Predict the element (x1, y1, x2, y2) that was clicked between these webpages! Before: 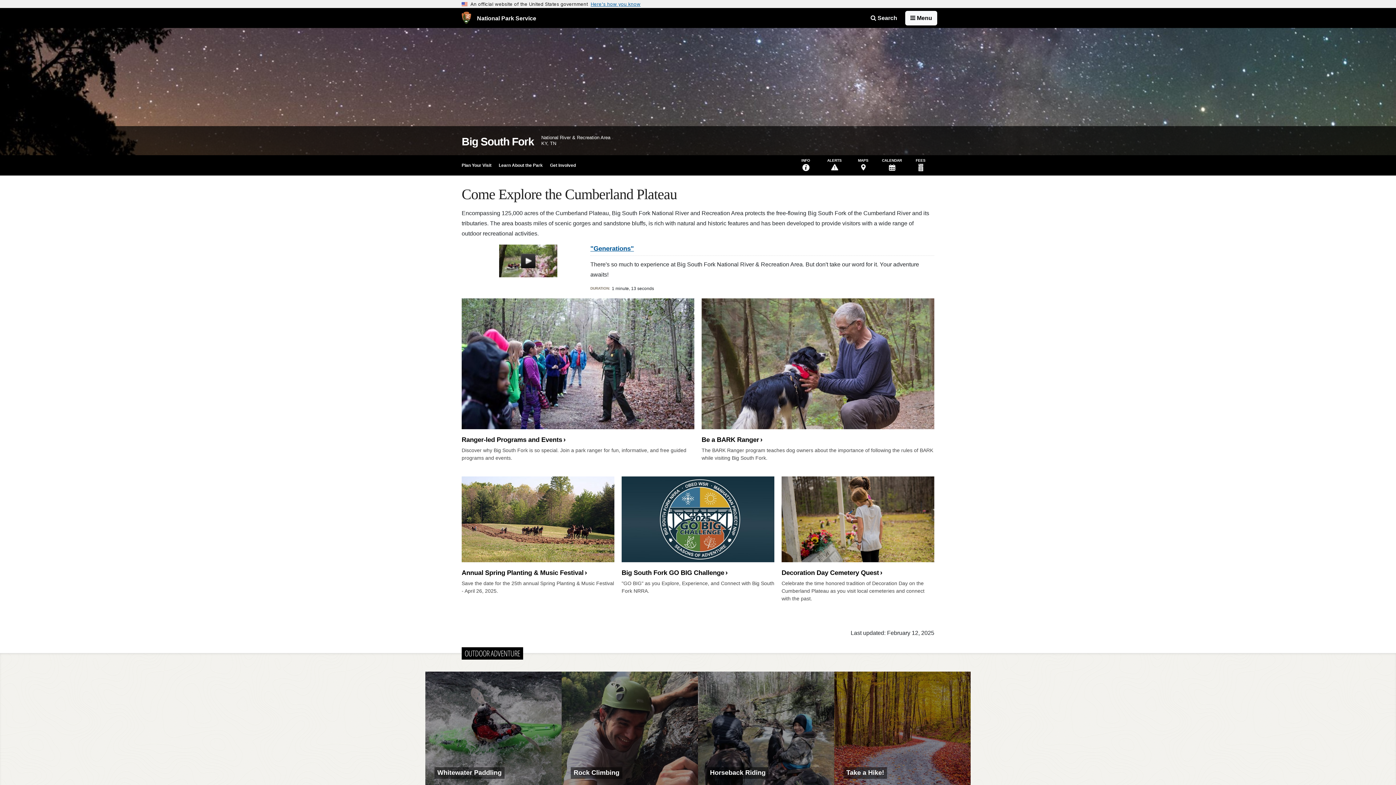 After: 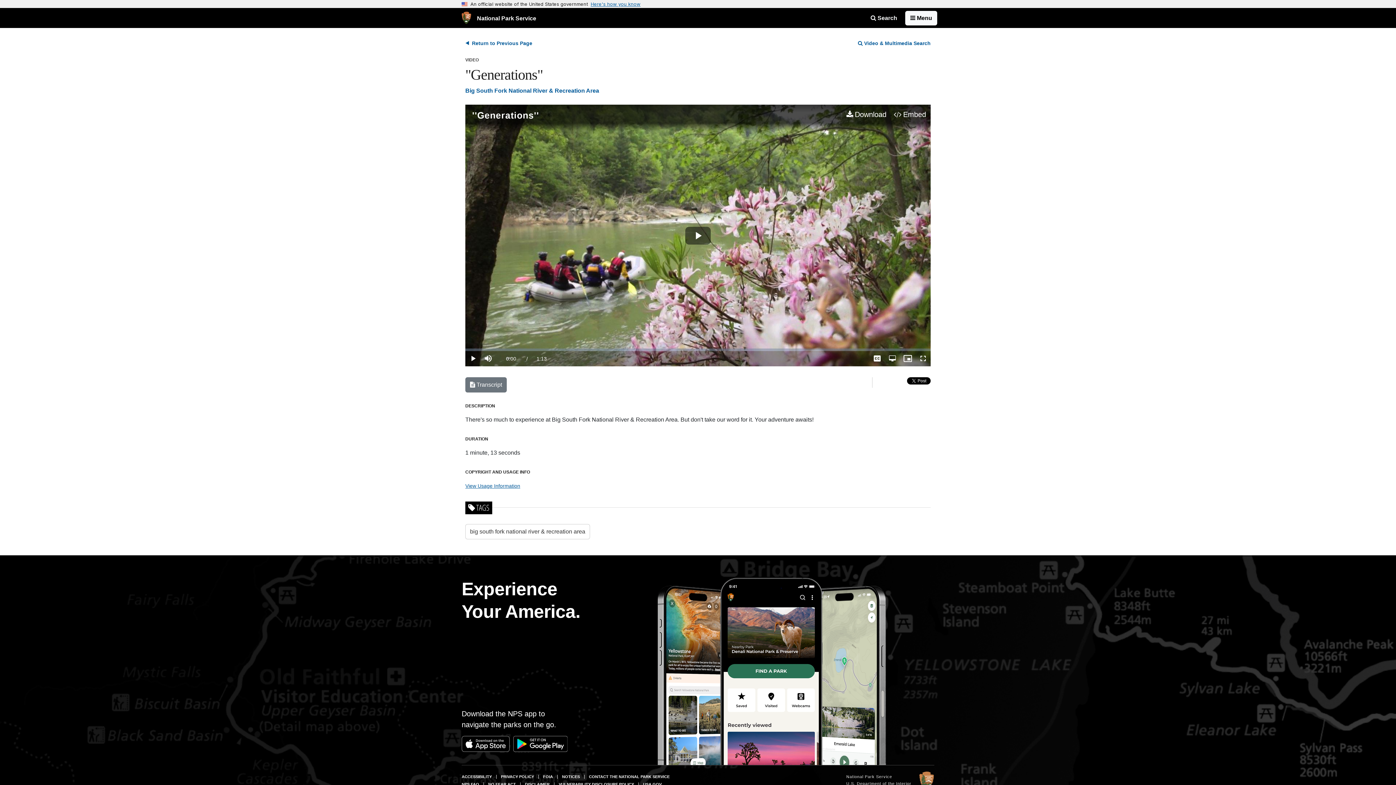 Action: bbox: (473, 244, 583, 277)